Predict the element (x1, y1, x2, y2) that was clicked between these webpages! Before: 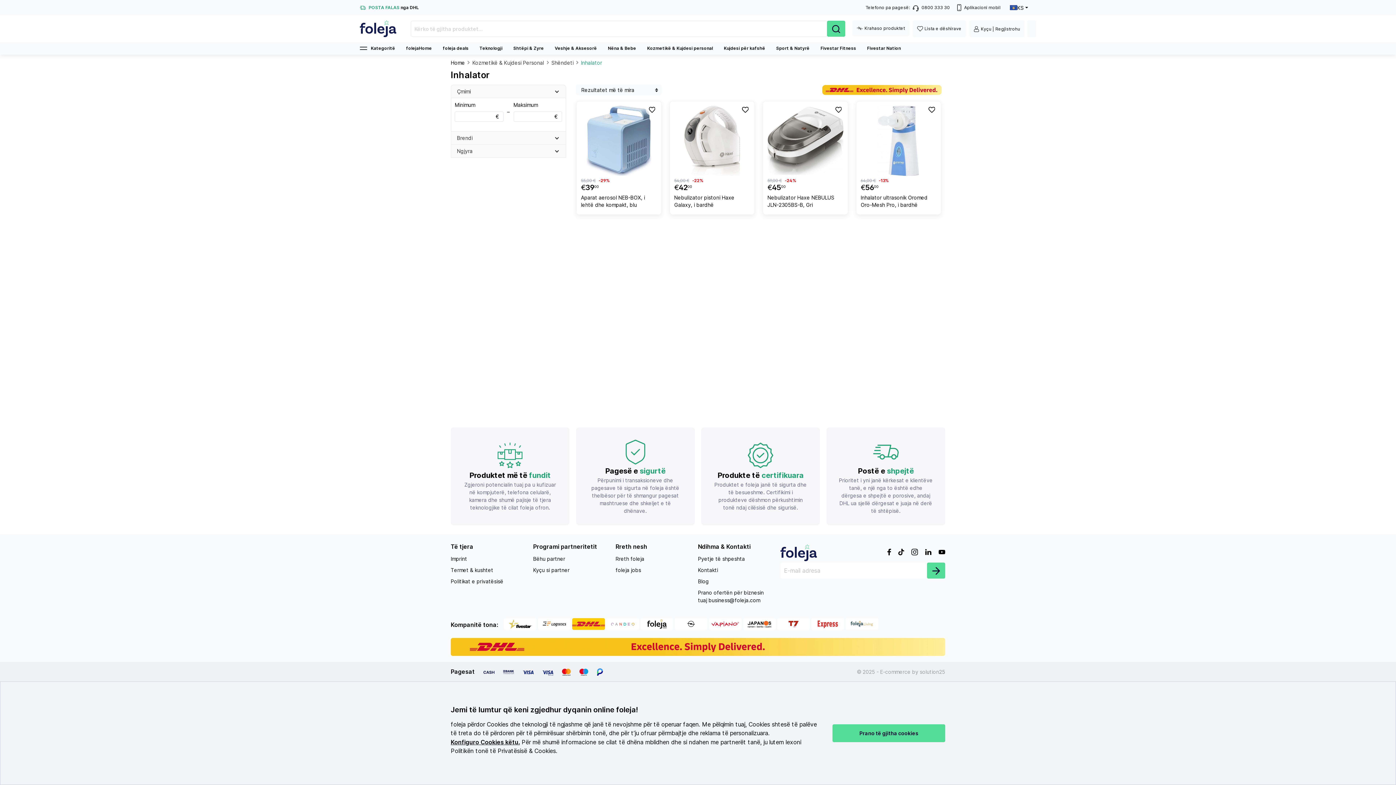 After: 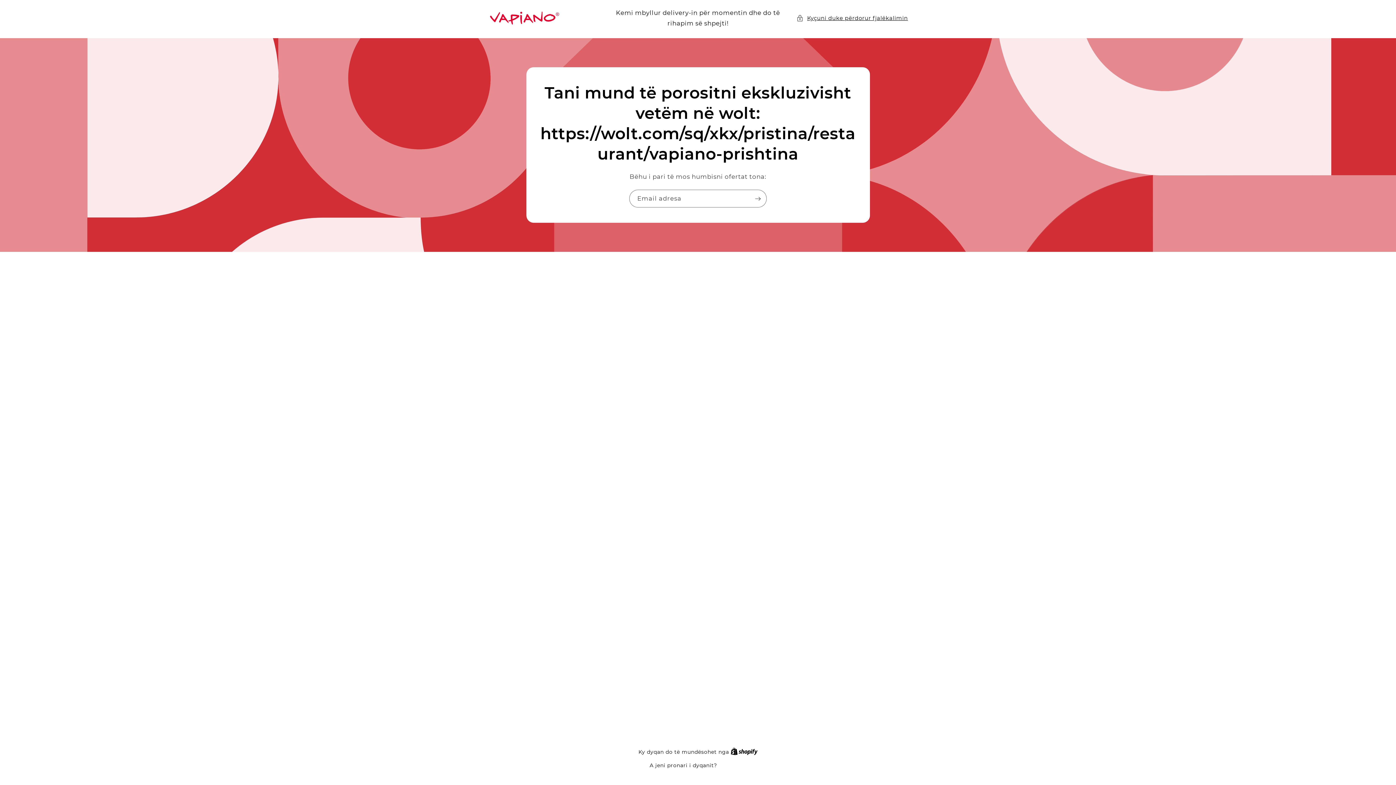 Action: bbox: (709, 617, 743, 632)